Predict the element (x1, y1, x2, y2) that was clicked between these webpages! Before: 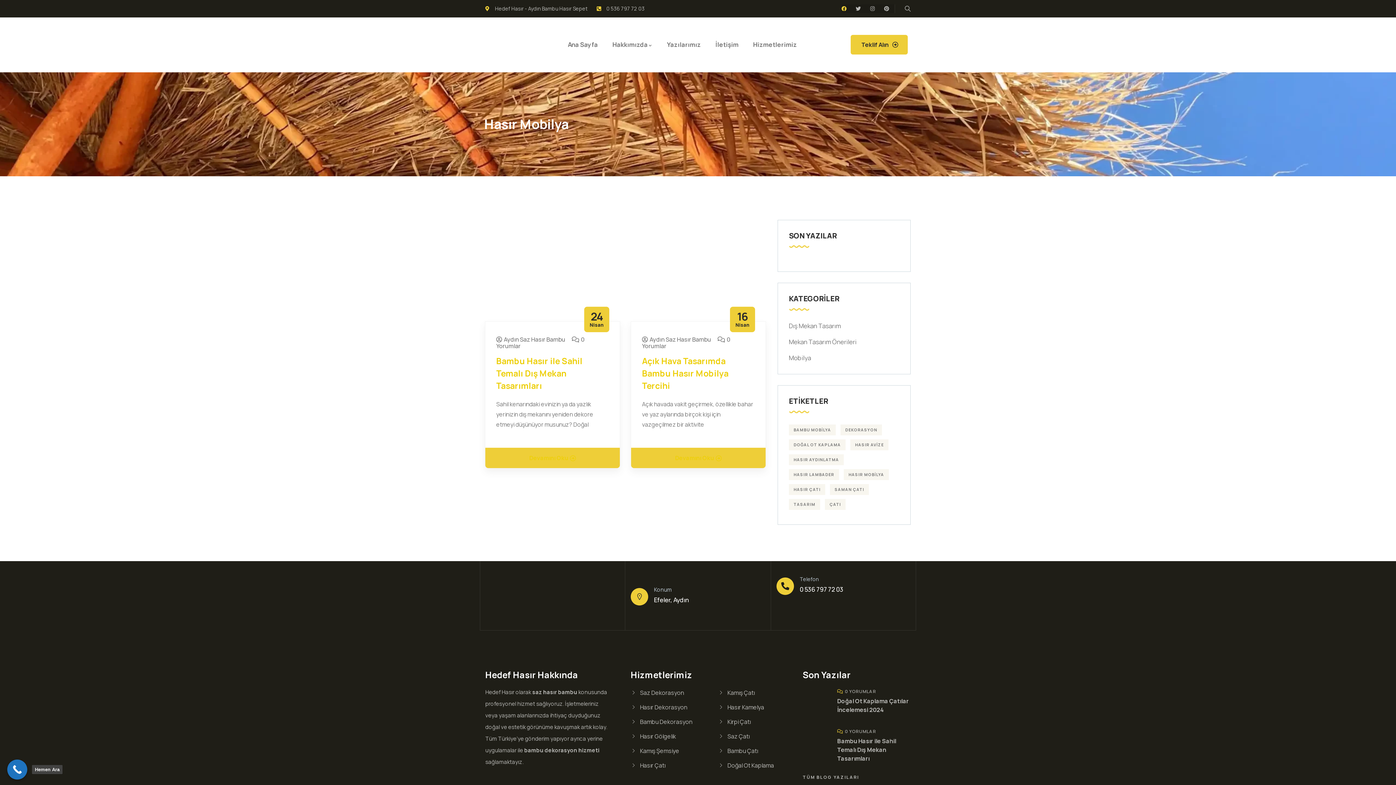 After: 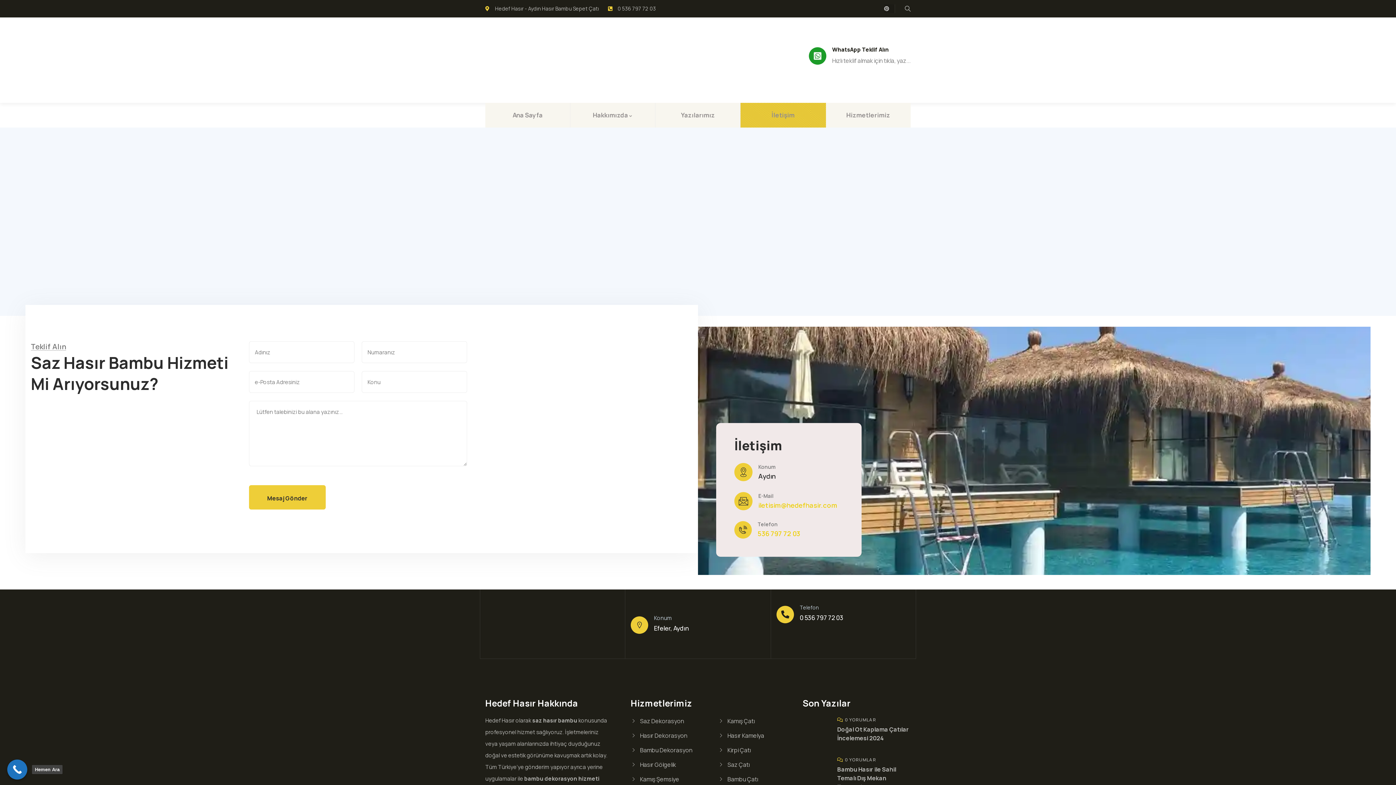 Action: label: Teklif Alın bbox: (850, 34, 907, 54)